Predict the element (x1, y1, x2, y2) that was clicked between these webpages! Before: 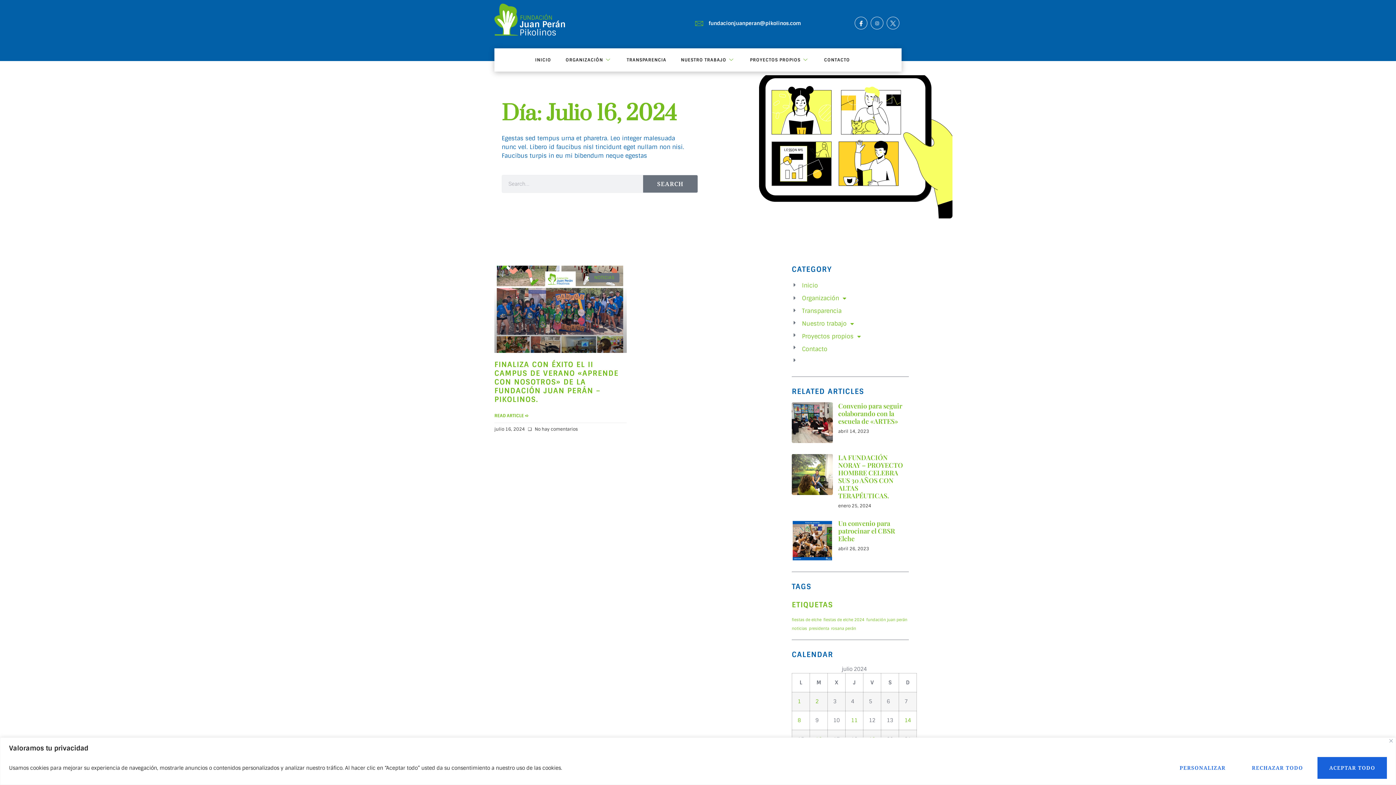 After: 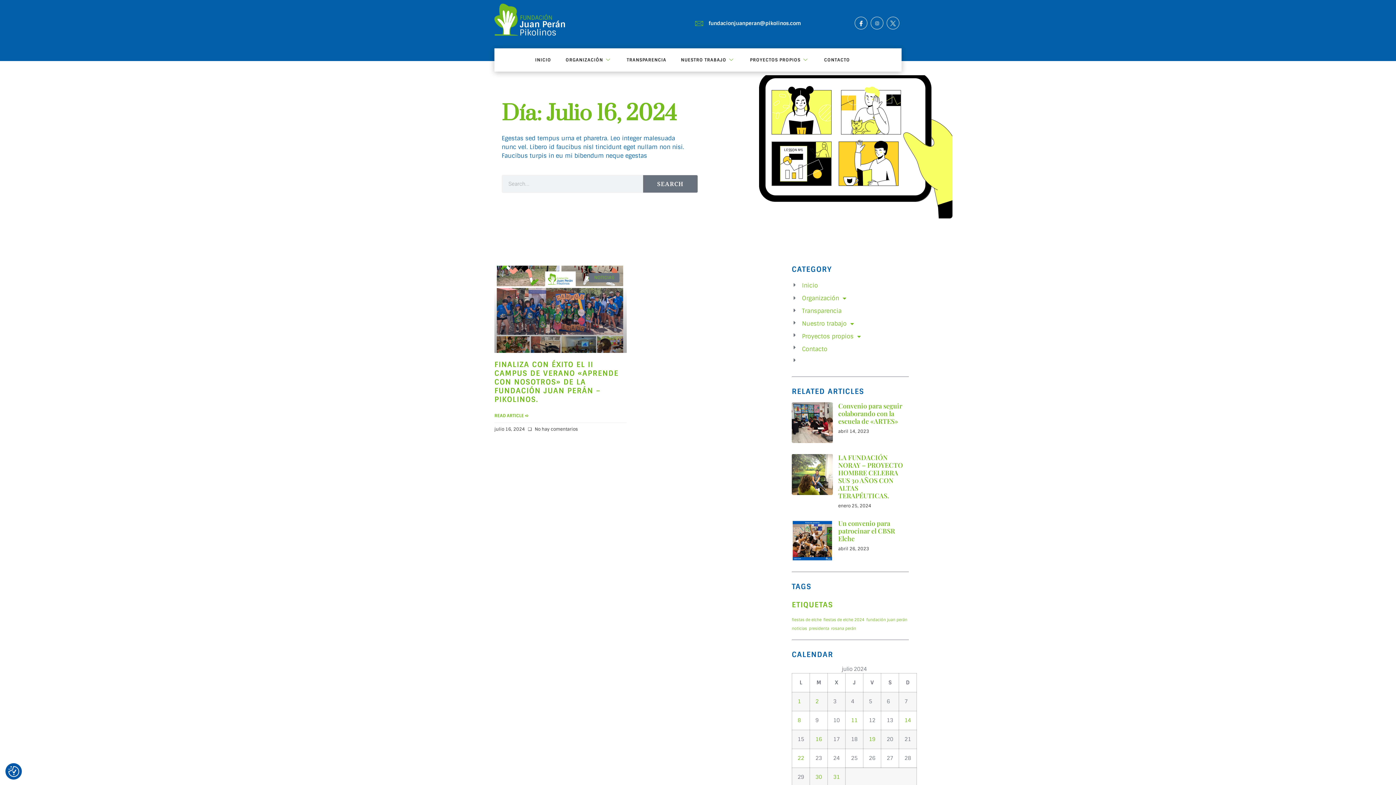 Action: label: Rechazar todo bbox: (1240, 757, 1315, 779)